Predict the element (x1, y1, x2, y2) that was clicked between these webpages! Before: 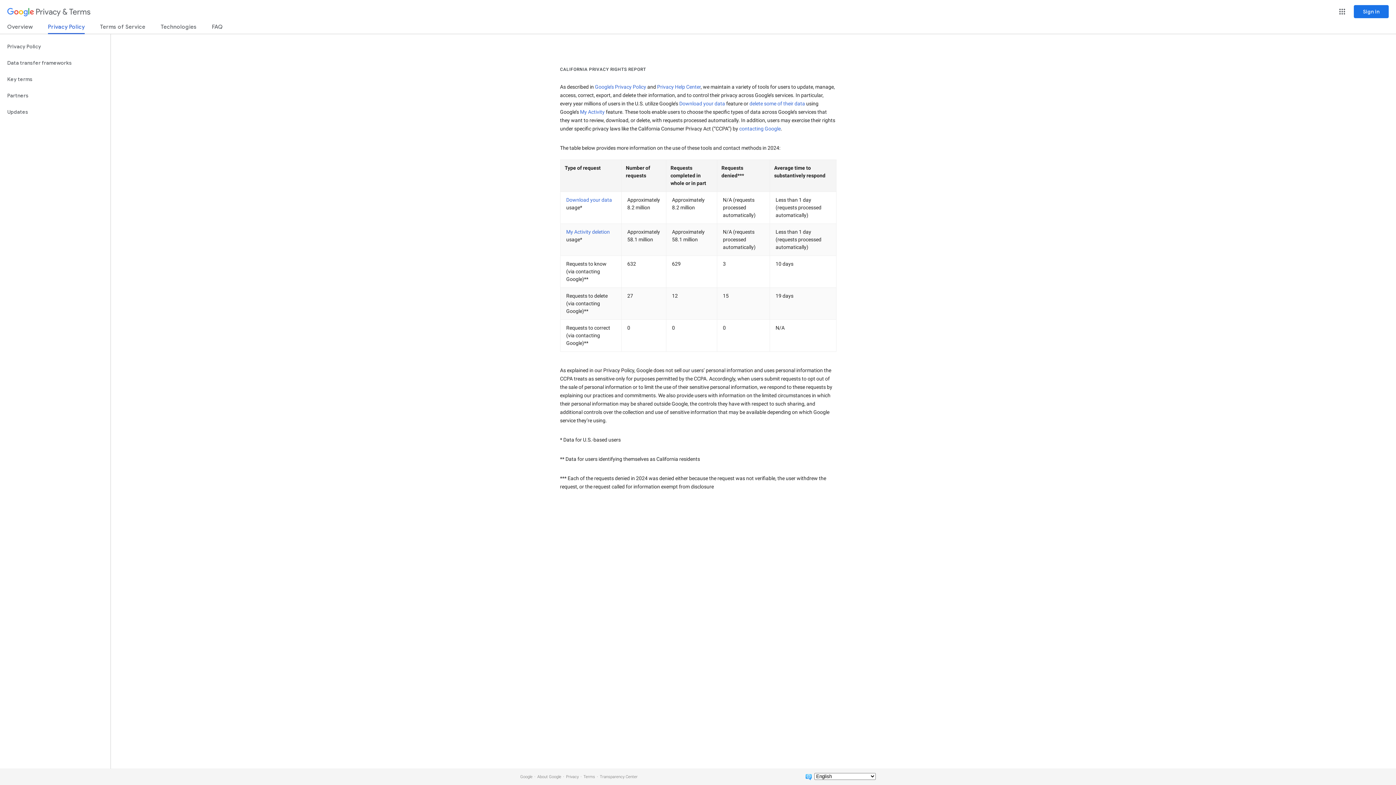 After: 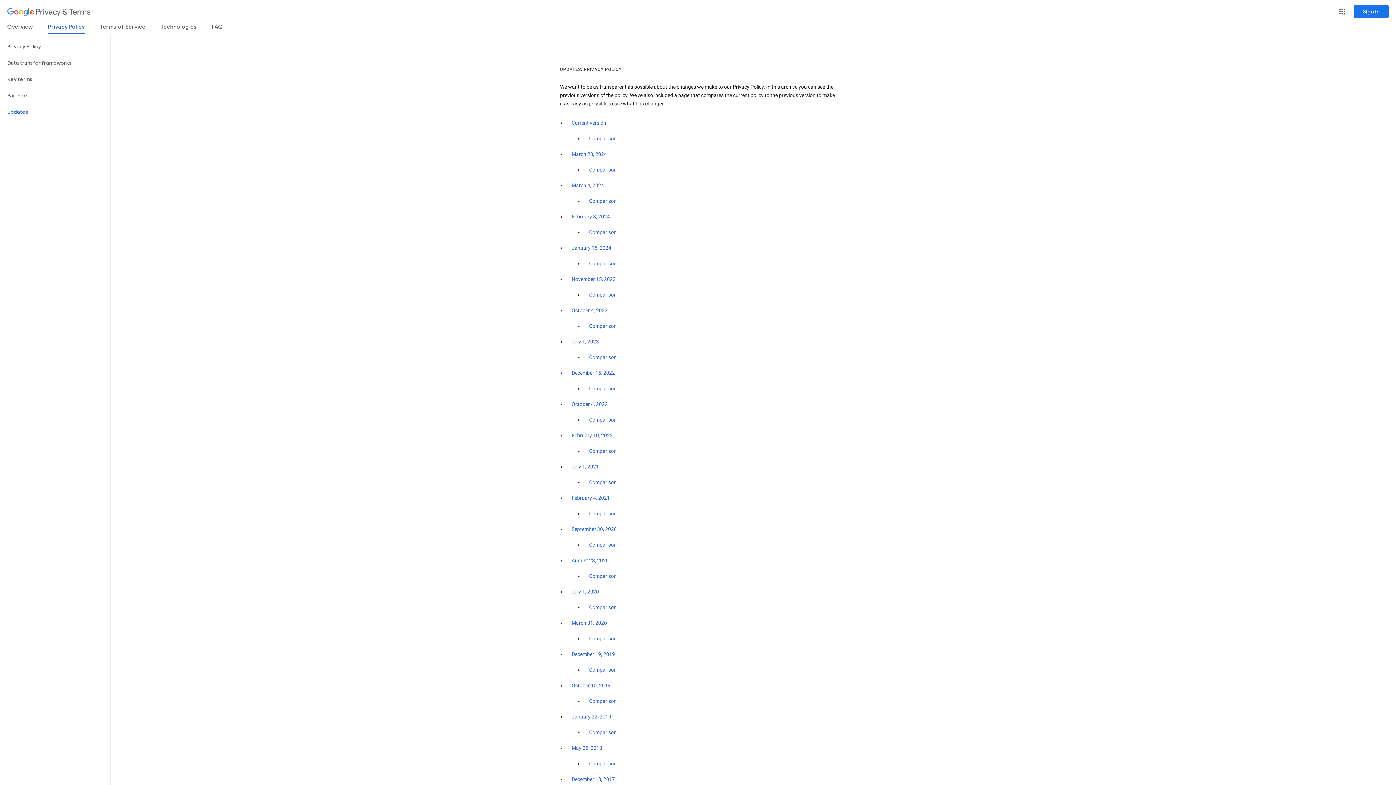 Action: bbox: (0, 104, 110, 120) label: Updates